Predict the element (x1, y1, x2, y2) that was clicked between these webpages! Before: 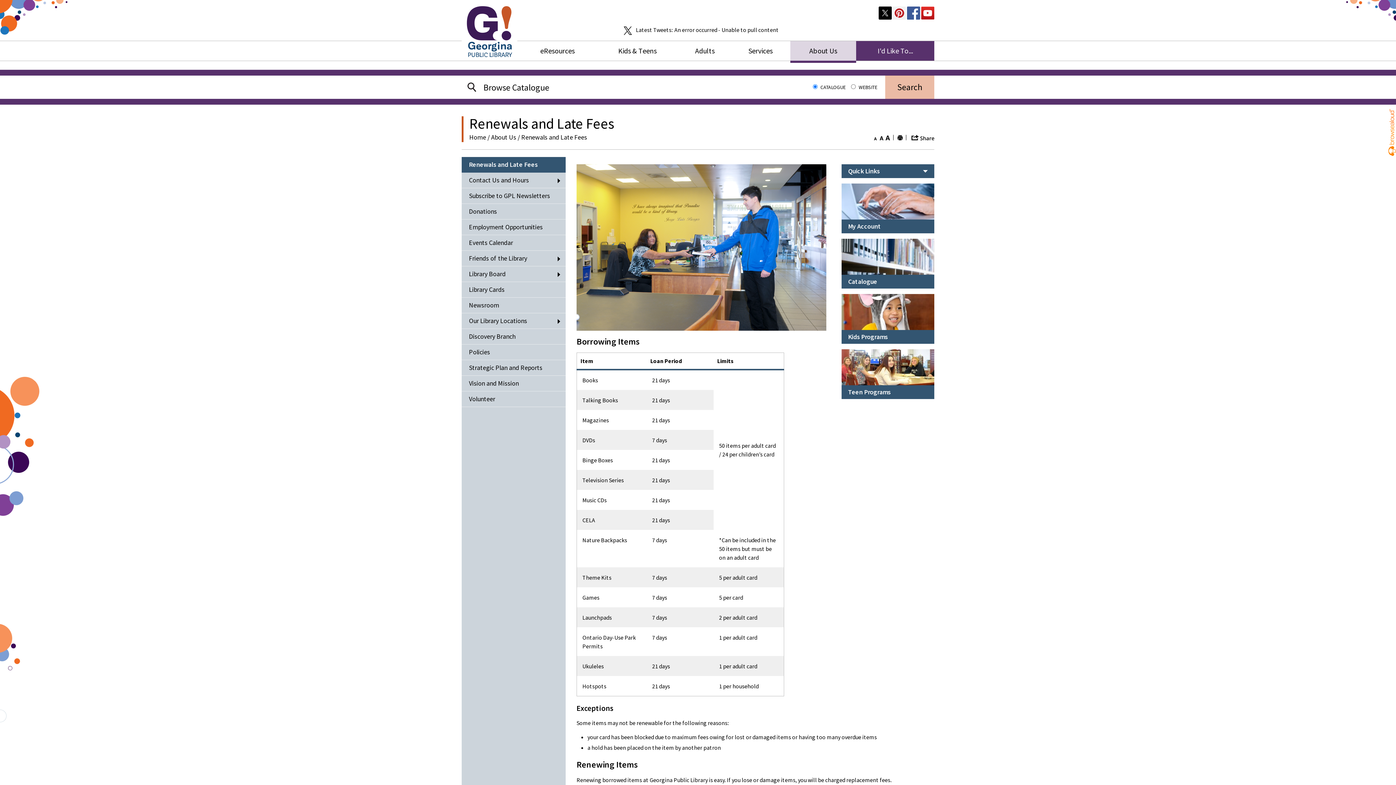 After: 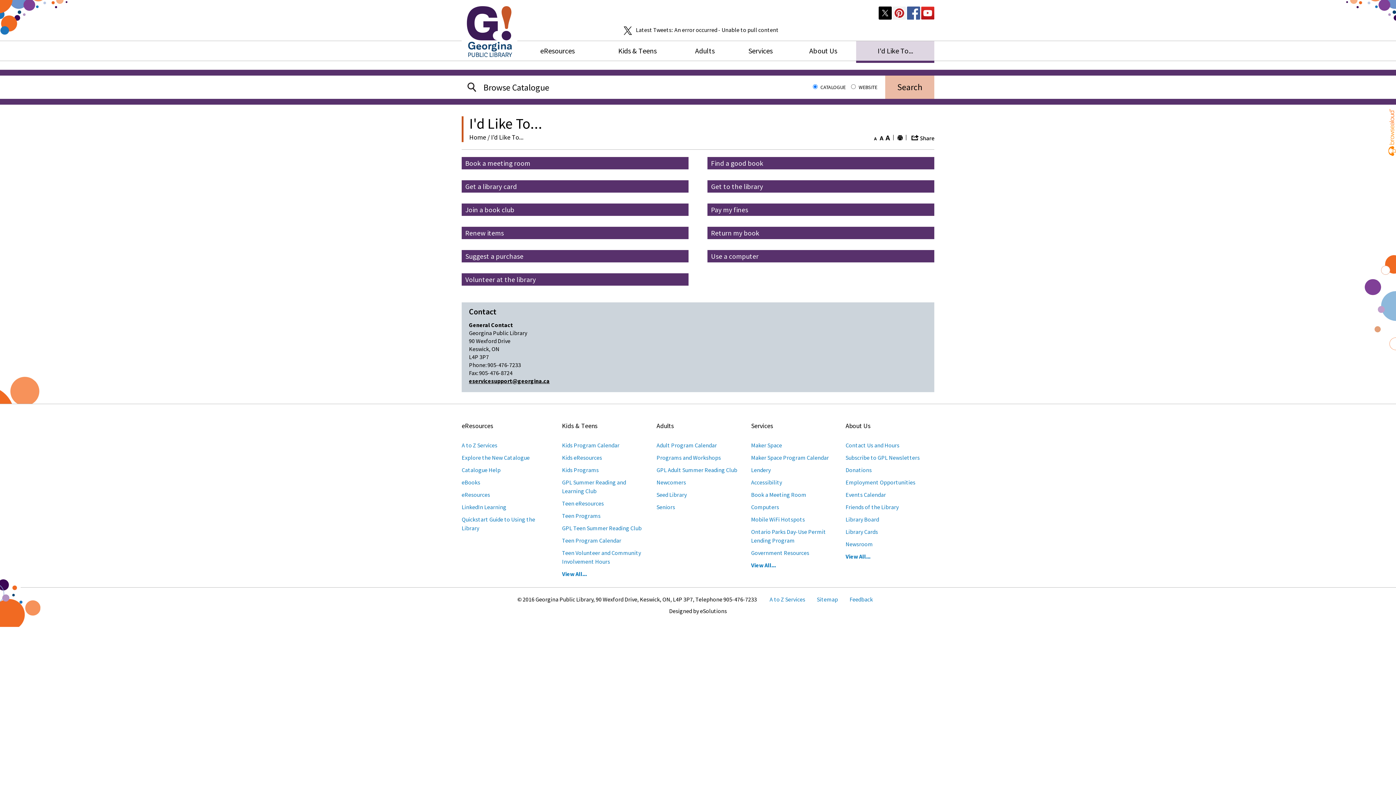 Action: bbox: (856, 41, 934, 60) label: I'd Like To...